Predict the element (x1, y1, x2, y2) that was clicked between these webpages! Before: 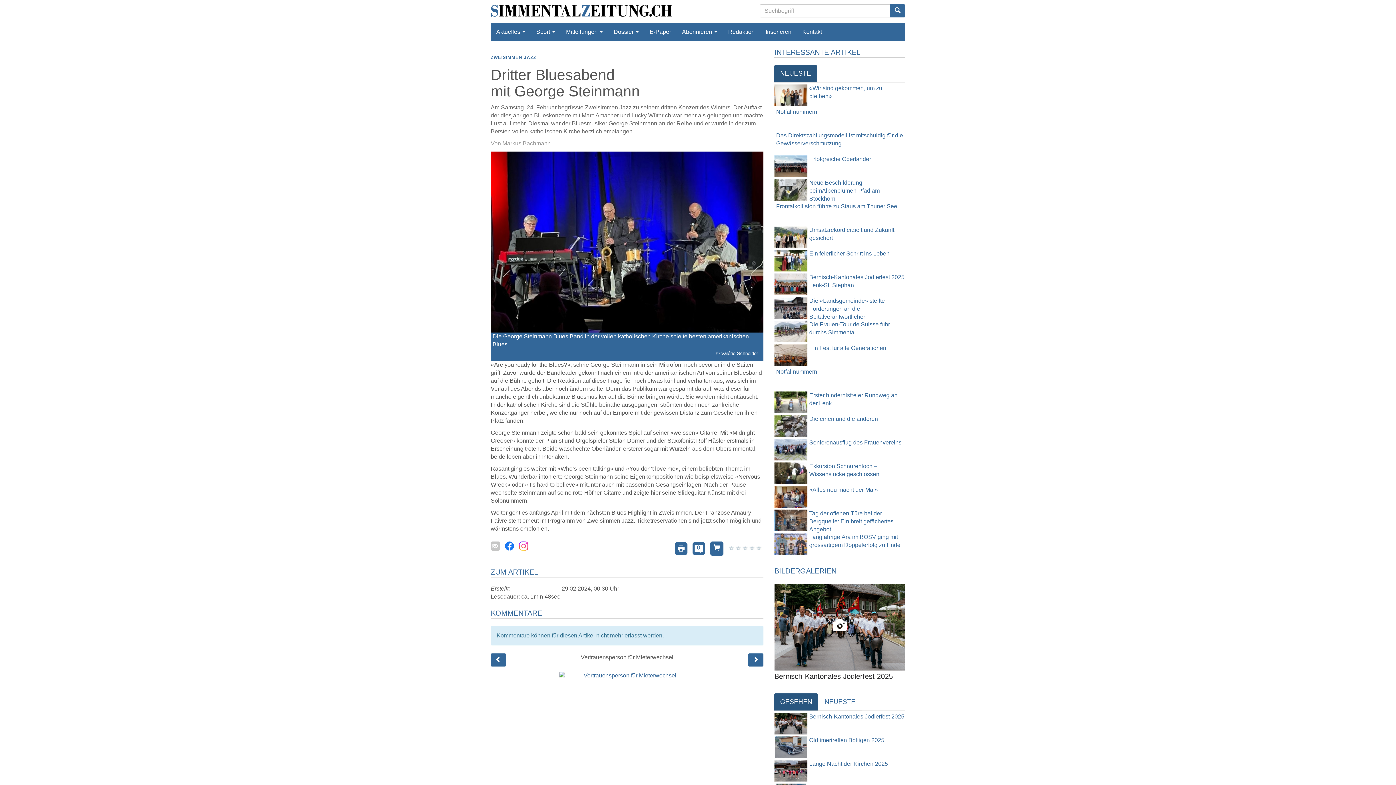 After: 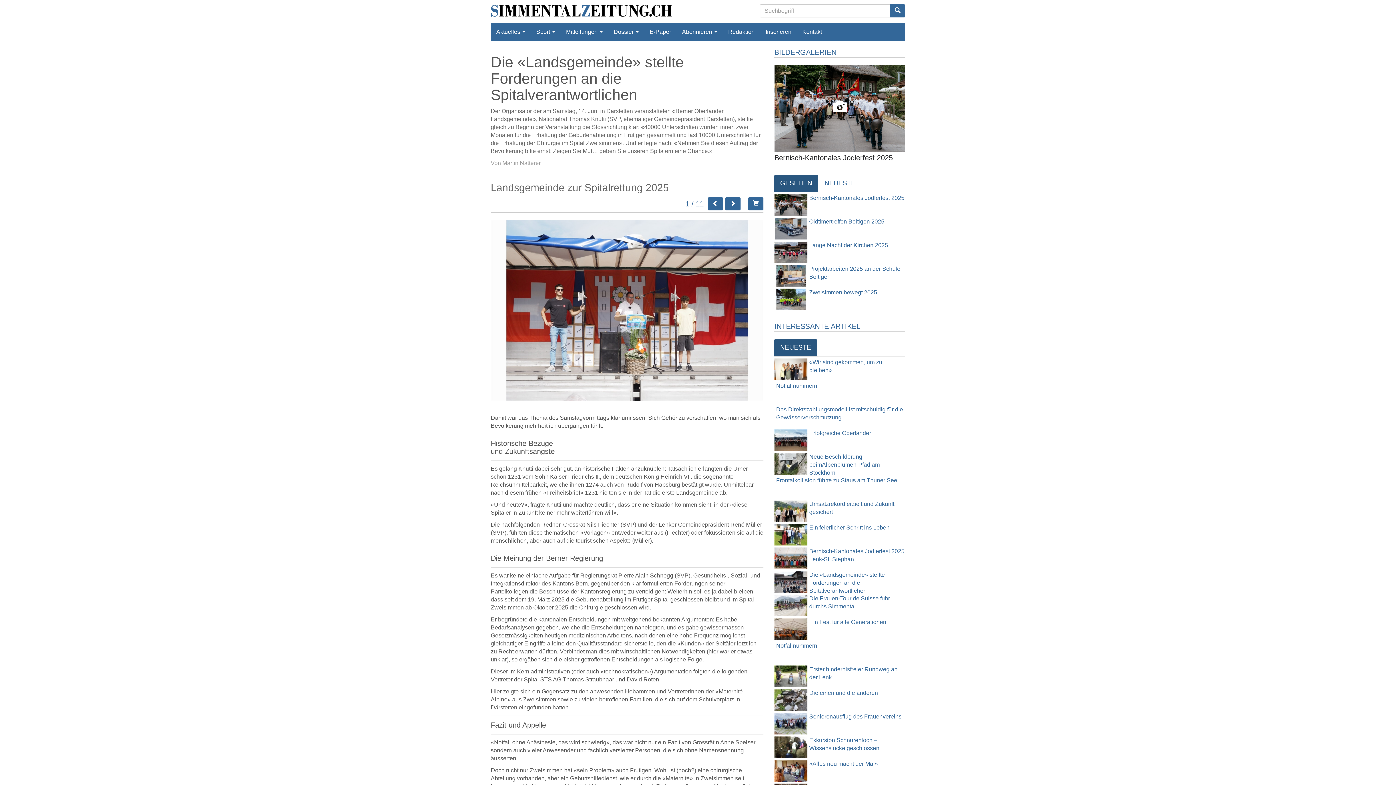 Action: label: Die «Landsgemeinde» stellte Forderungen an die Spitalverantwortlichen bbox: (809, 297, 885, 319)